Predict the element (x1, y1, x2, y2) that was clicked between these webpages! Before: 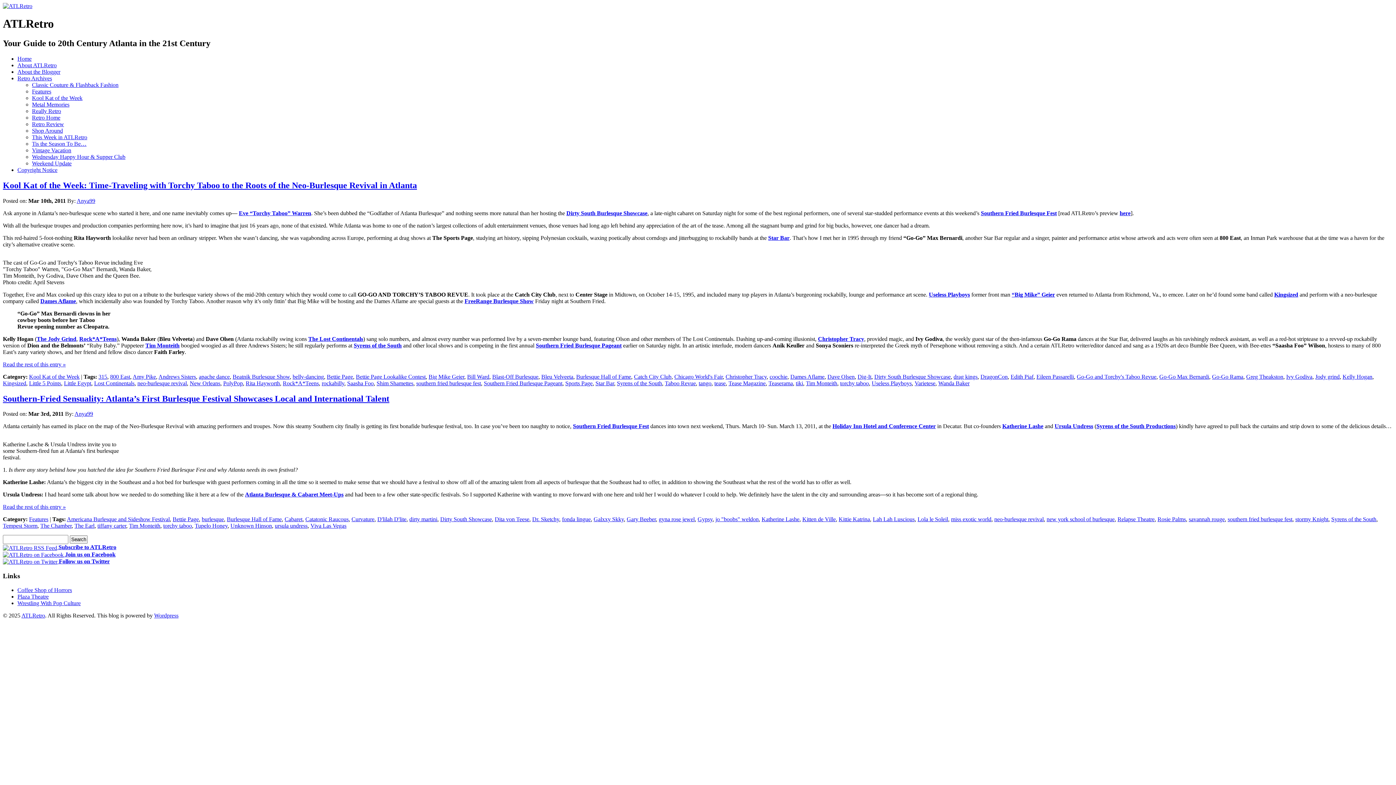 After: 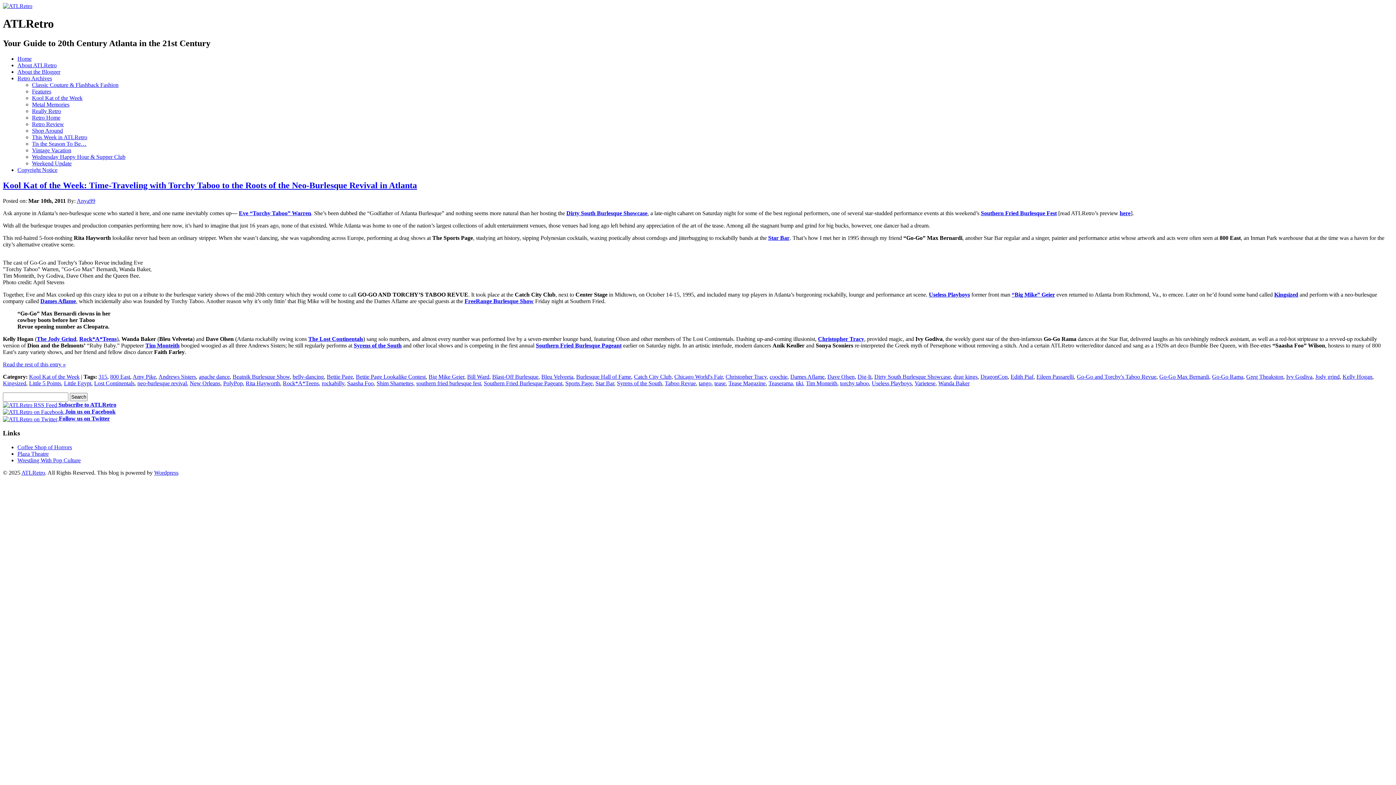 Action: bbox: (768, 380, 793, 386) label: Teaserama